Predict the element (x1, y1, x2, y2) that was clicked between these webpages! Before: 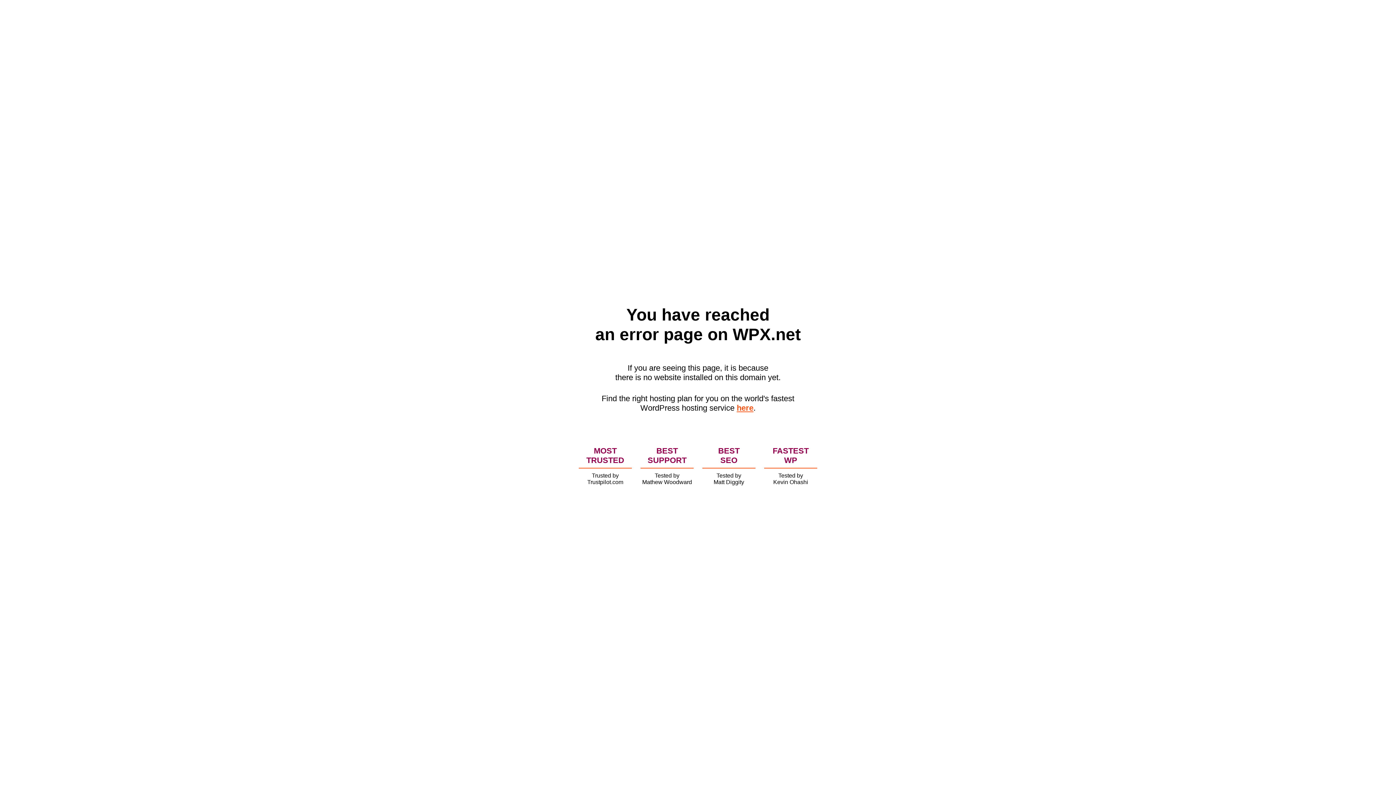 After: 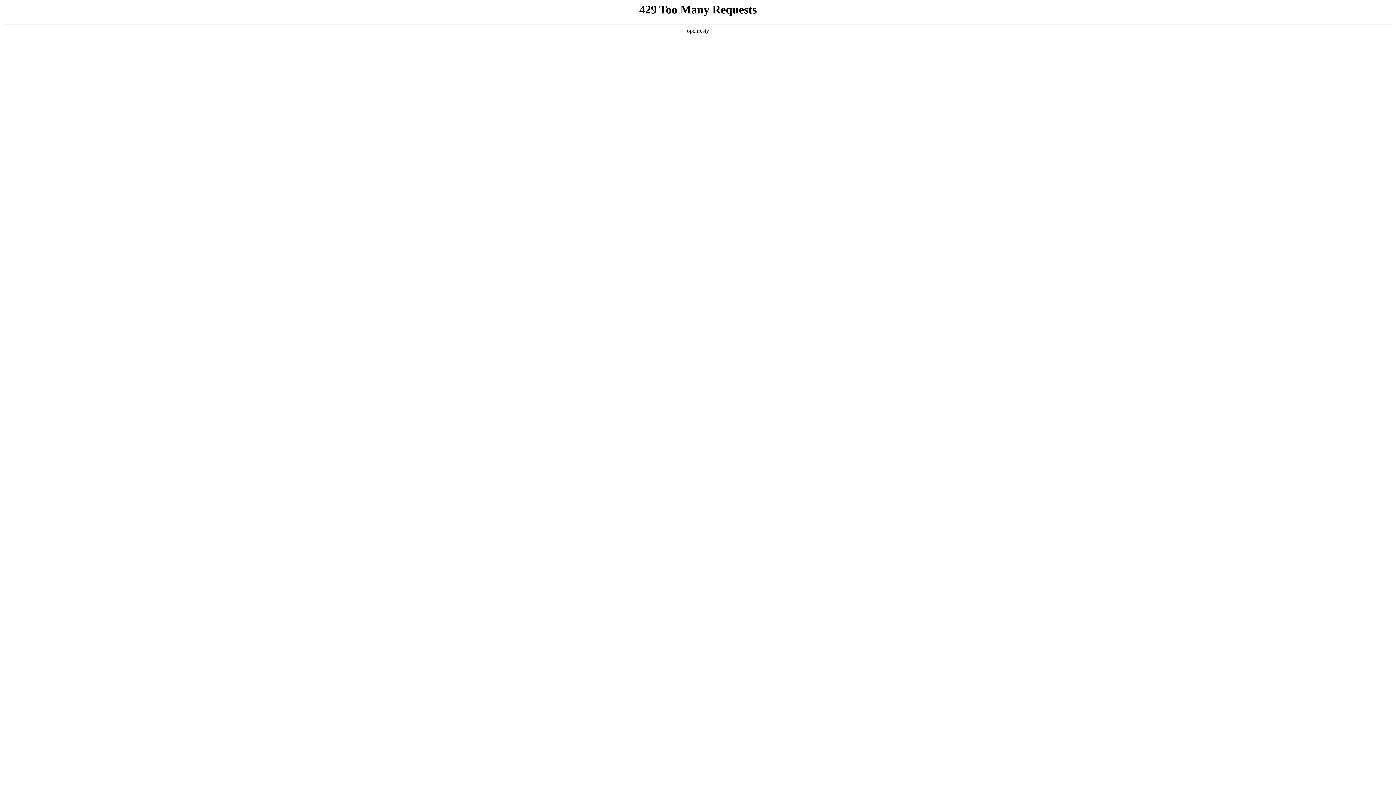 Action: label: here bbox: (736, 403, 753, 412)